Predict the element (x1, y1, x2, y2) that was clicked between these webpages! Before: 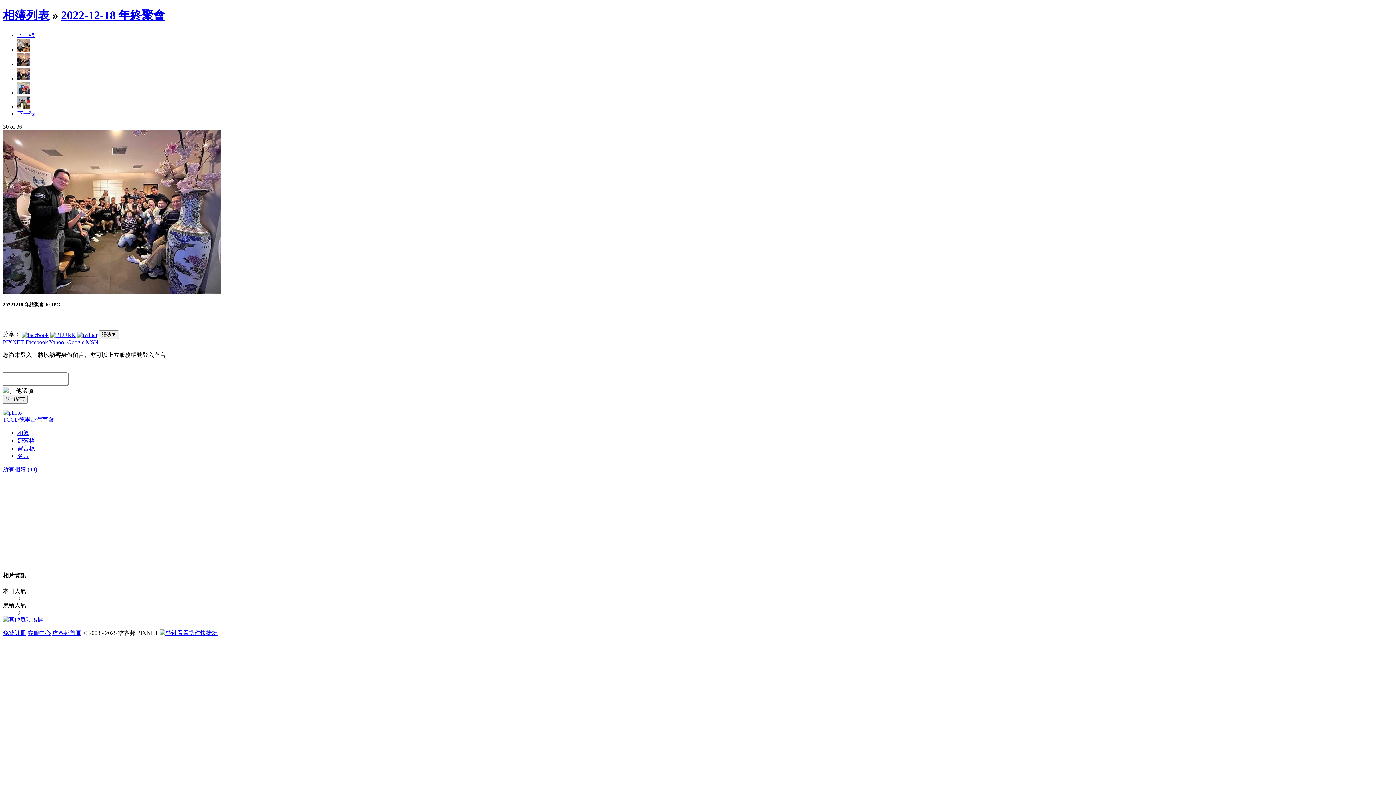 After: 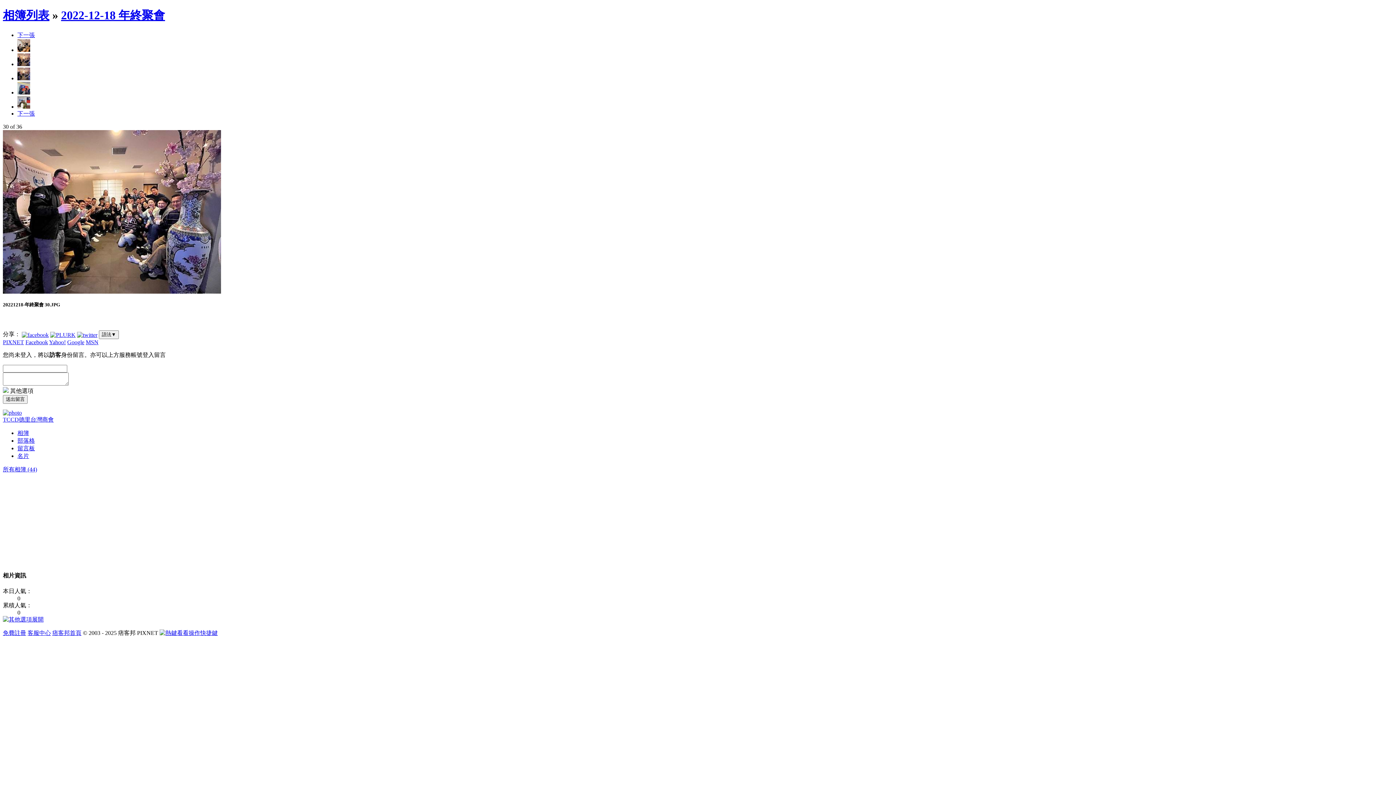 Action: bbox: (52, 630, 81, 636) label: 痞客邦首頁